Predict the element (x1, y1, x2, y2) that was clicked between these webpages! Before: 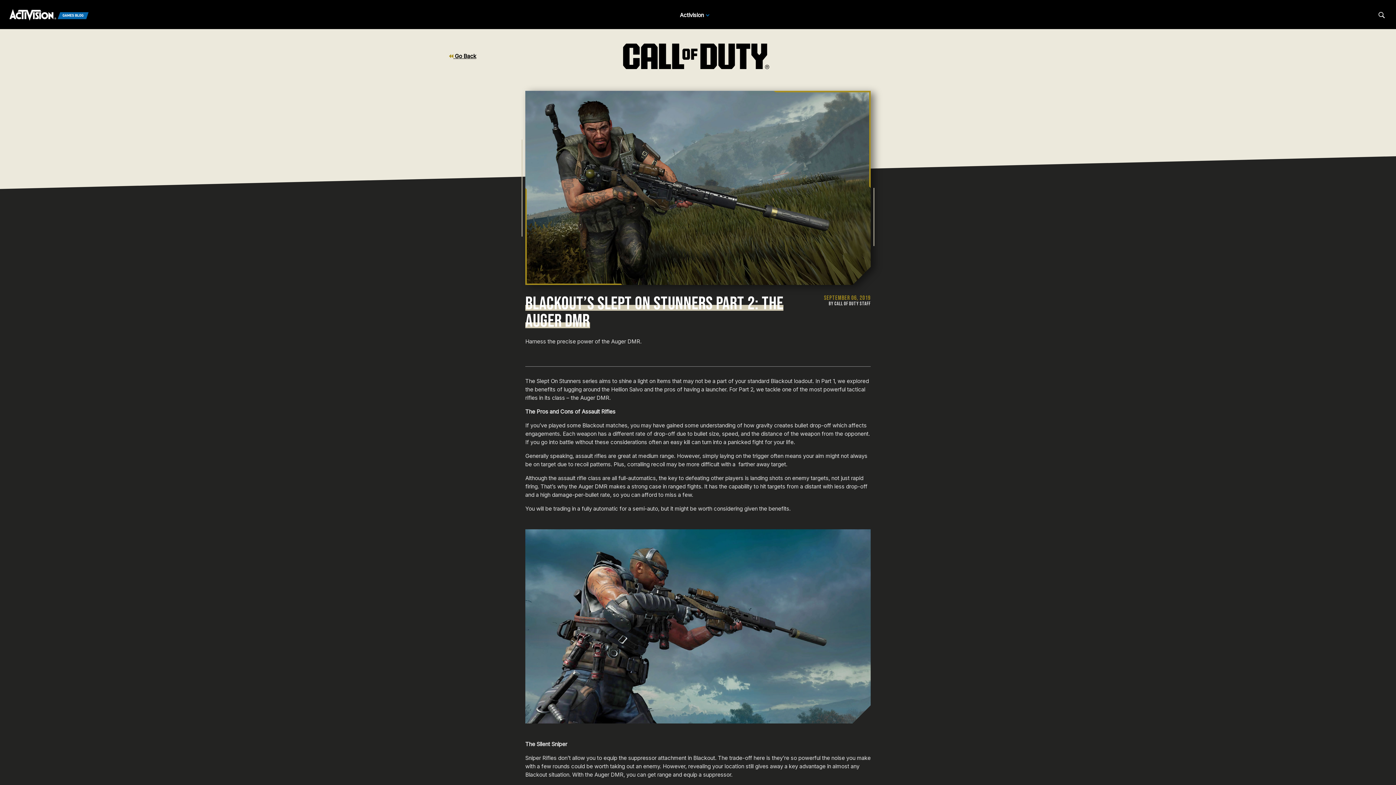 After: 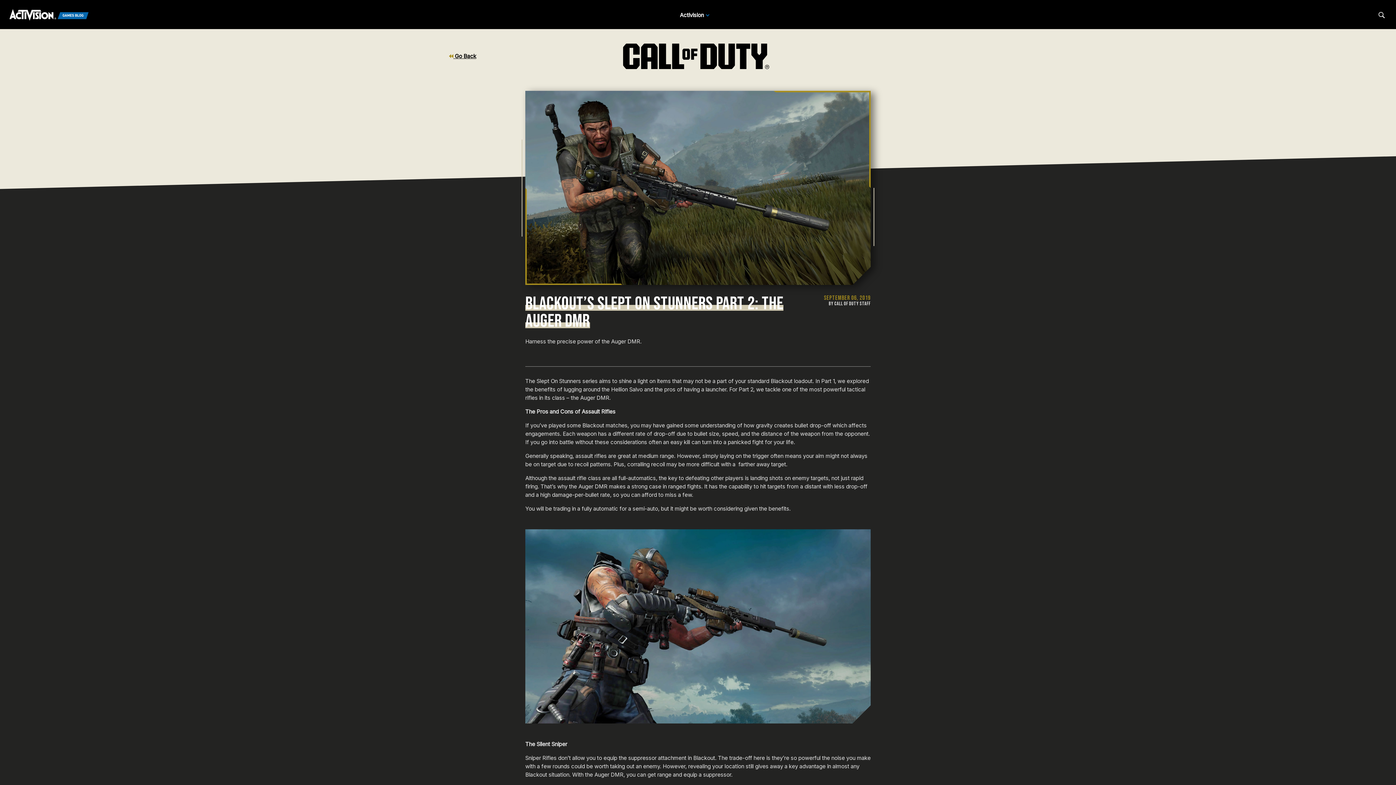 Action: bbox: (1378, 11, 1385, 18) label: Search articles